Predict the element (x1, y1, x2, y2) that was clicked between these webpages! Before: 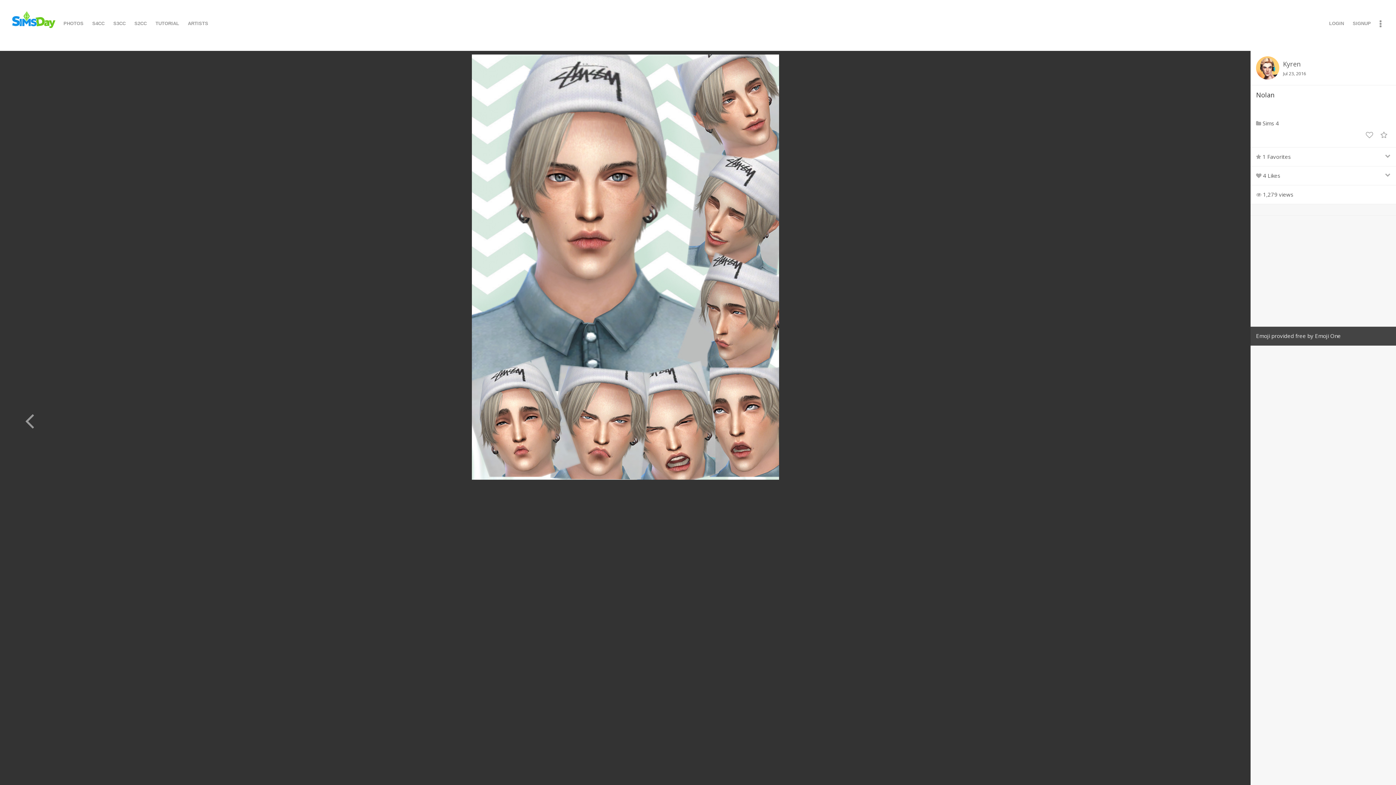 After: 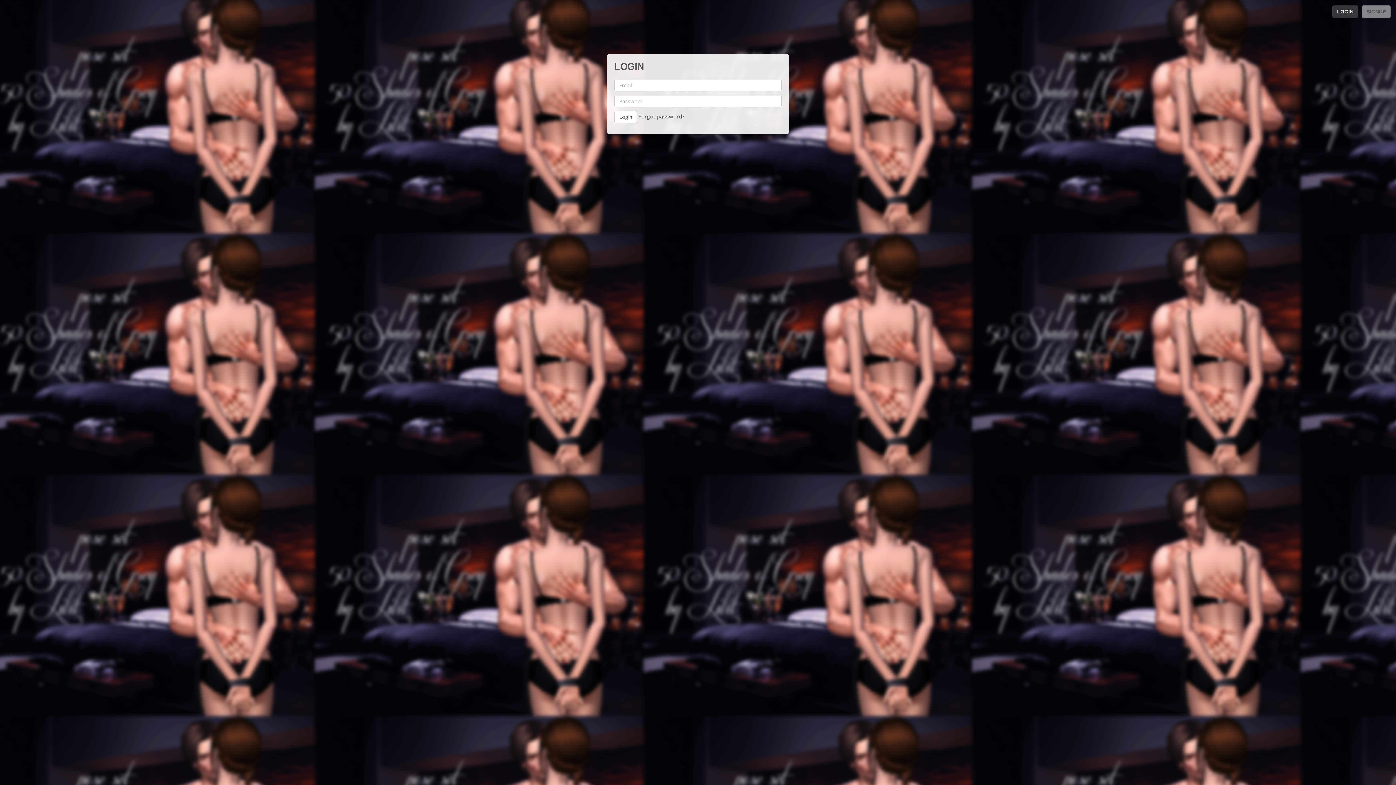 Action: label: LOGIN bbox: (1325, 18, 1348, 29)